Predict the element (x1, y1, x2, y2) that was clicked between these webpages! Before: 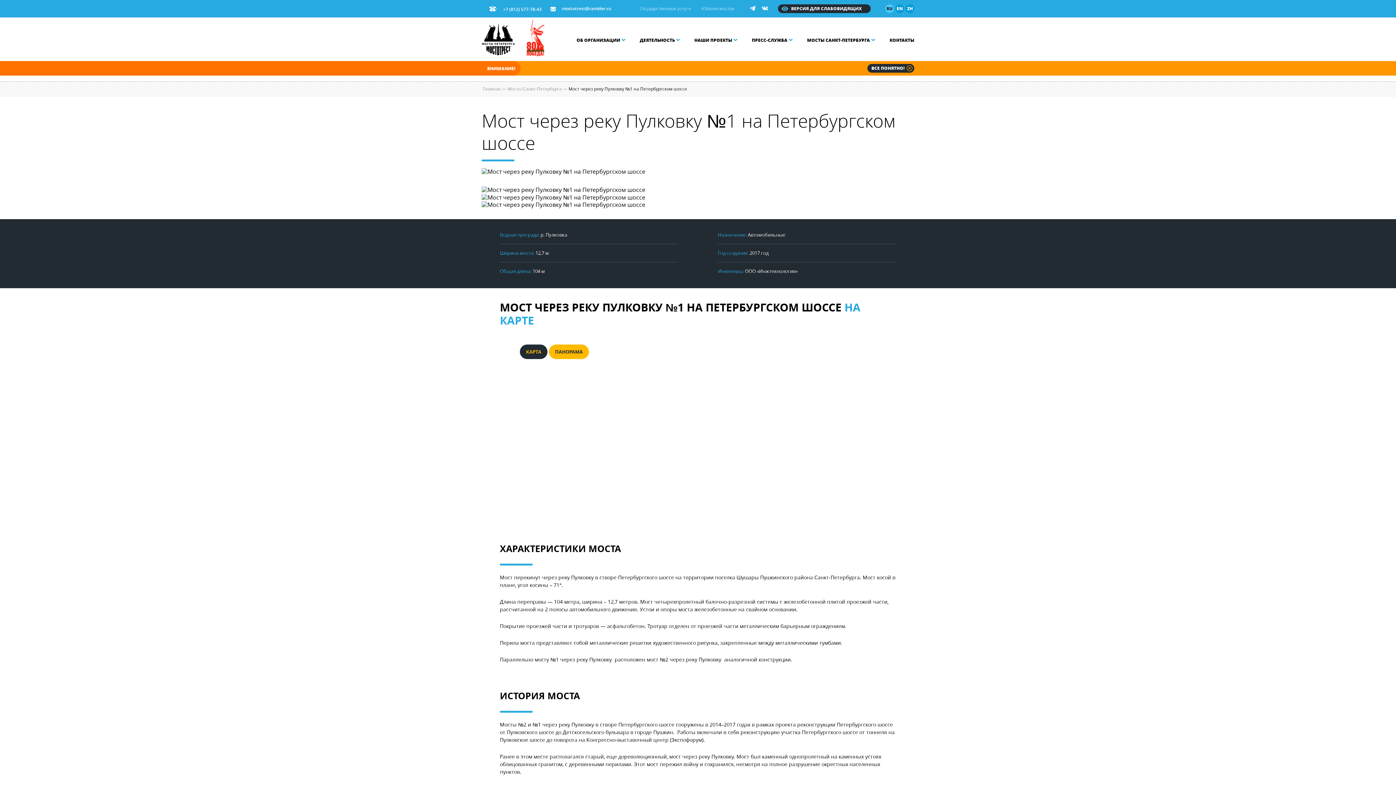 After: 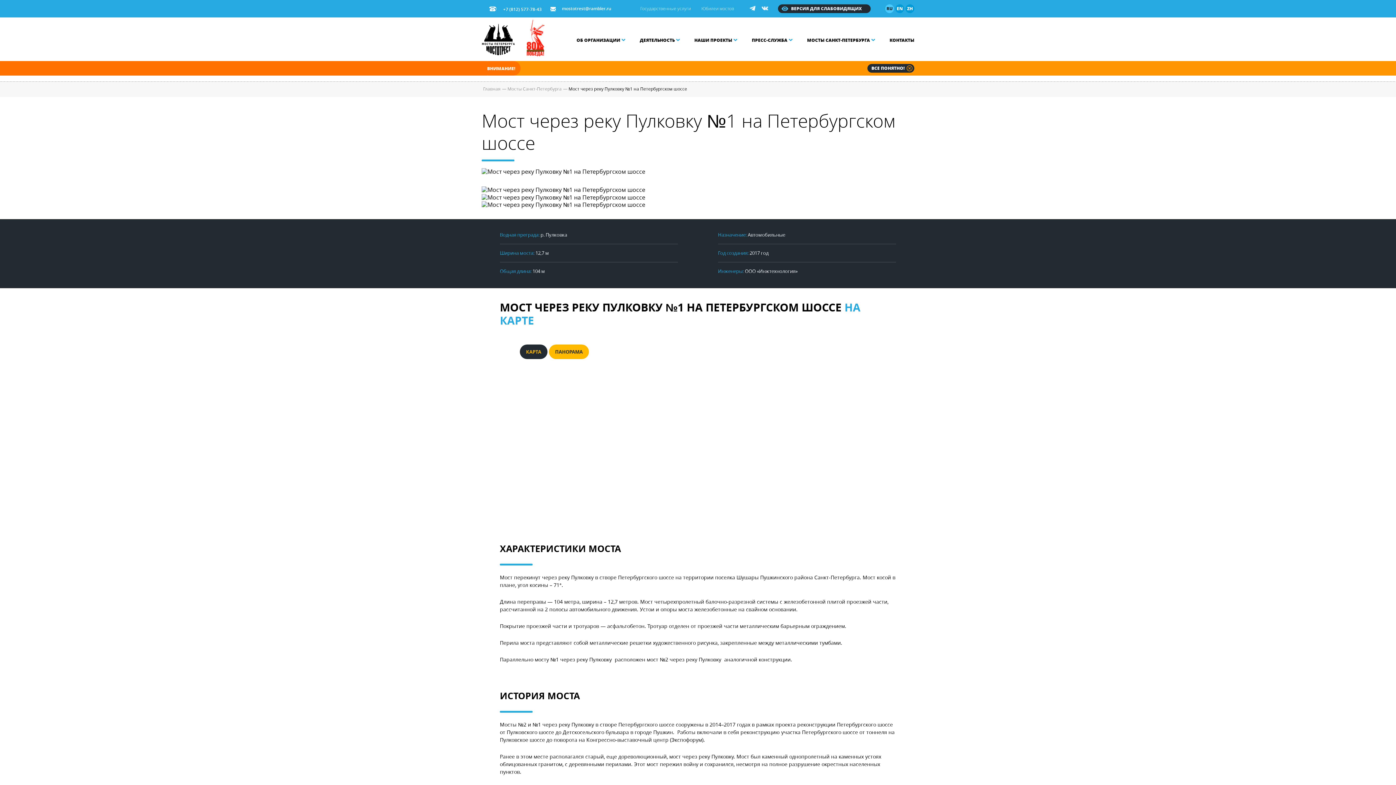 Action: label: ВСЕ ПОНЯТНО! bbox: (867, 64, 914, 72)